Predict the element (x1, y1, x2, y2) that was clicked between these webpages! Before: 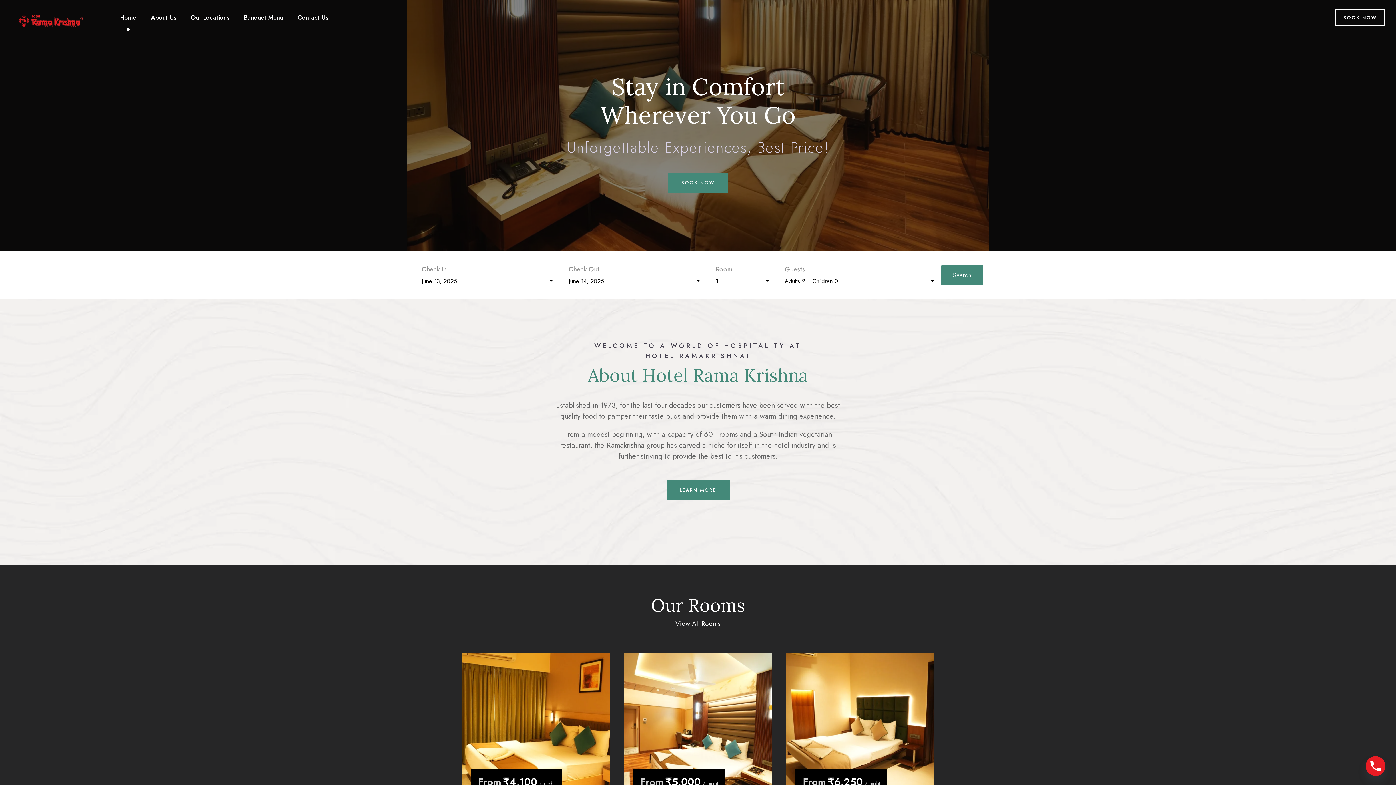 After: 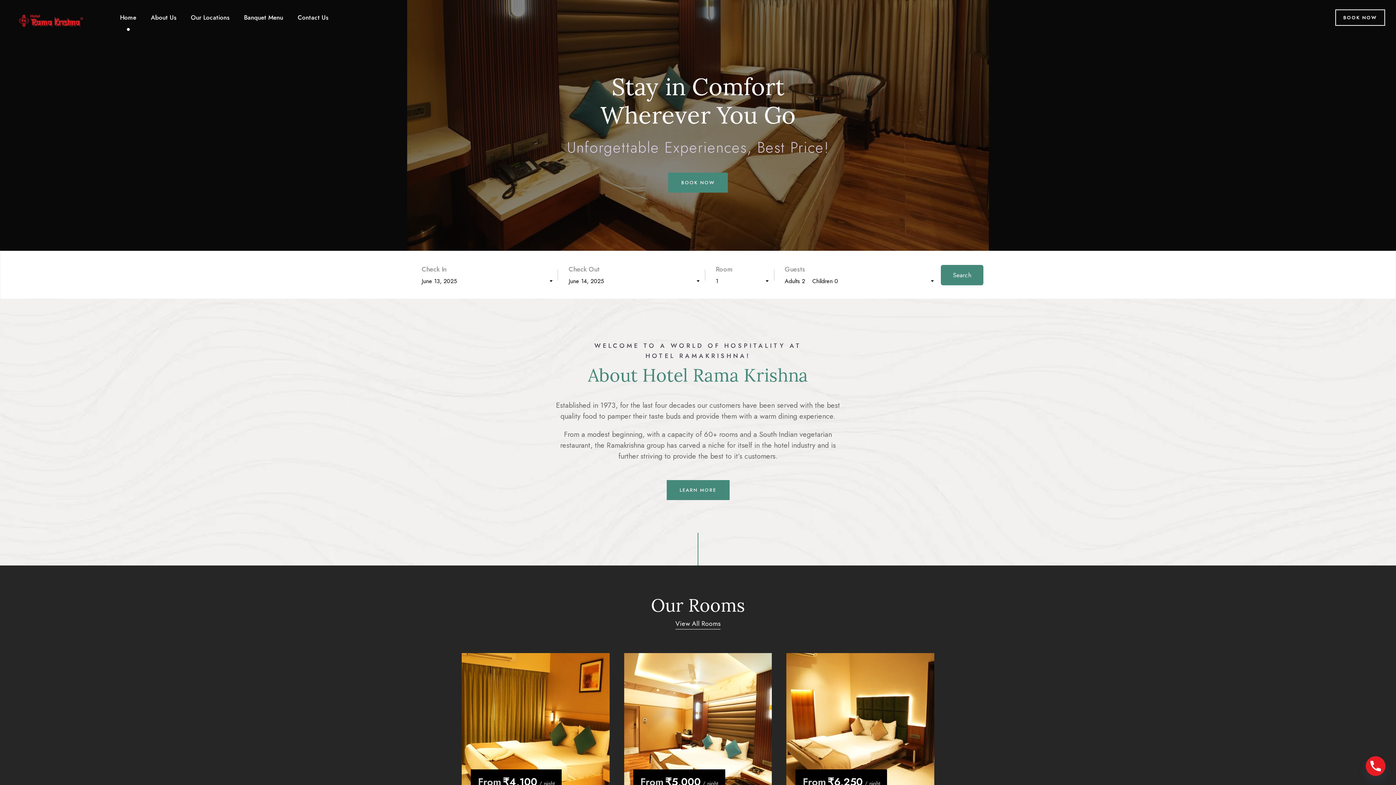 Action: label: Home bbox: (120, 12, 136, 34)